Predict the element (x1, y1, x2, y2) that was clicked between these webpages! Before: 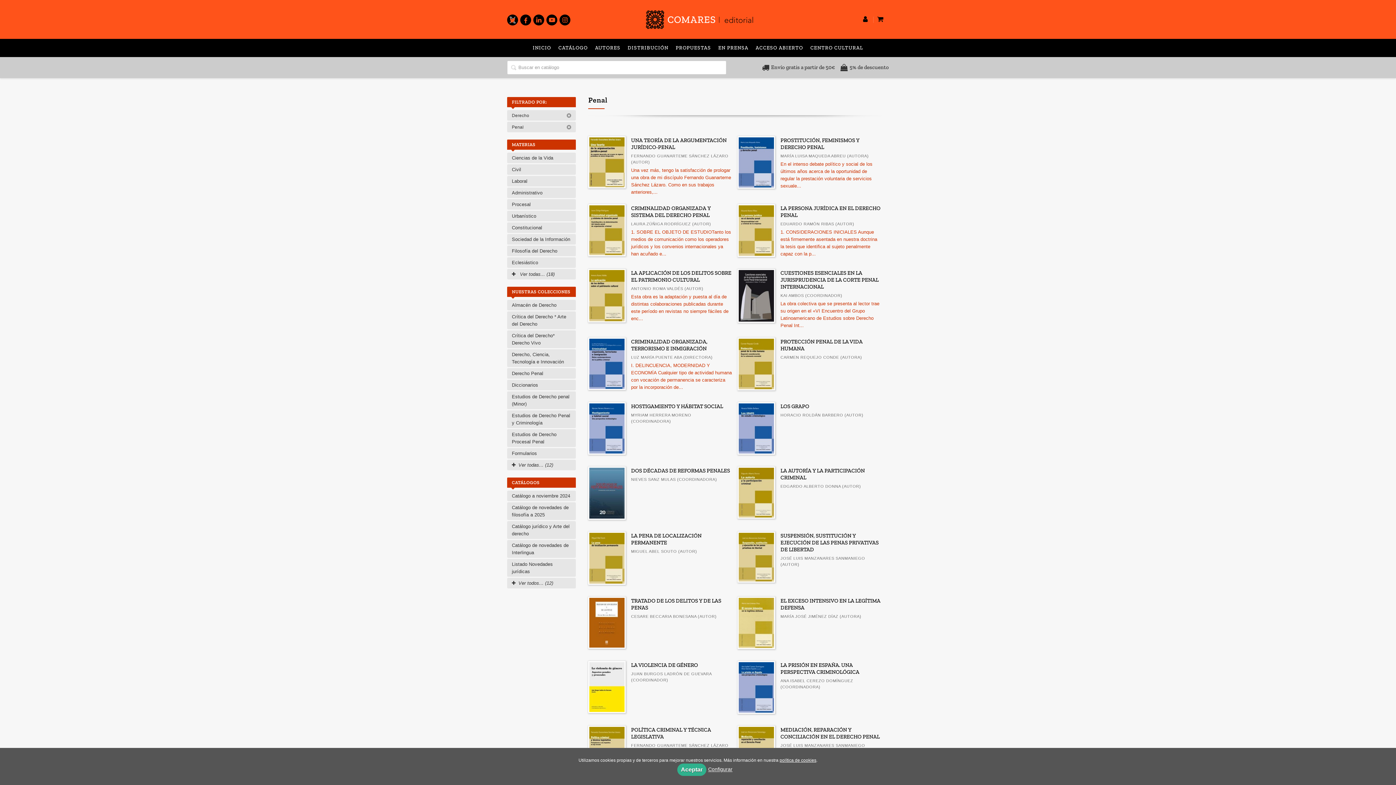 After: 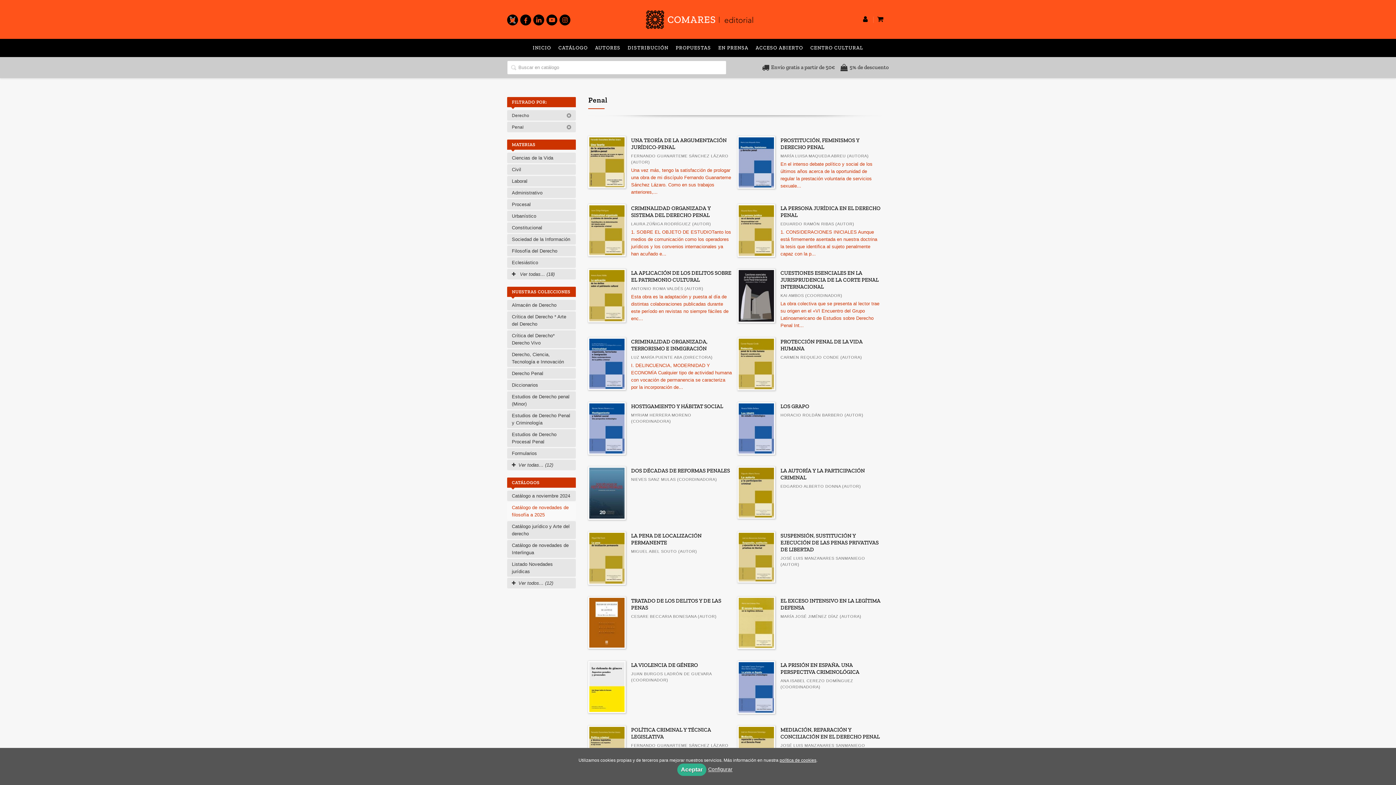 Action: bbox: (507, 502, 576, 520) label: Catálogo de novedades de filosofía a 2025